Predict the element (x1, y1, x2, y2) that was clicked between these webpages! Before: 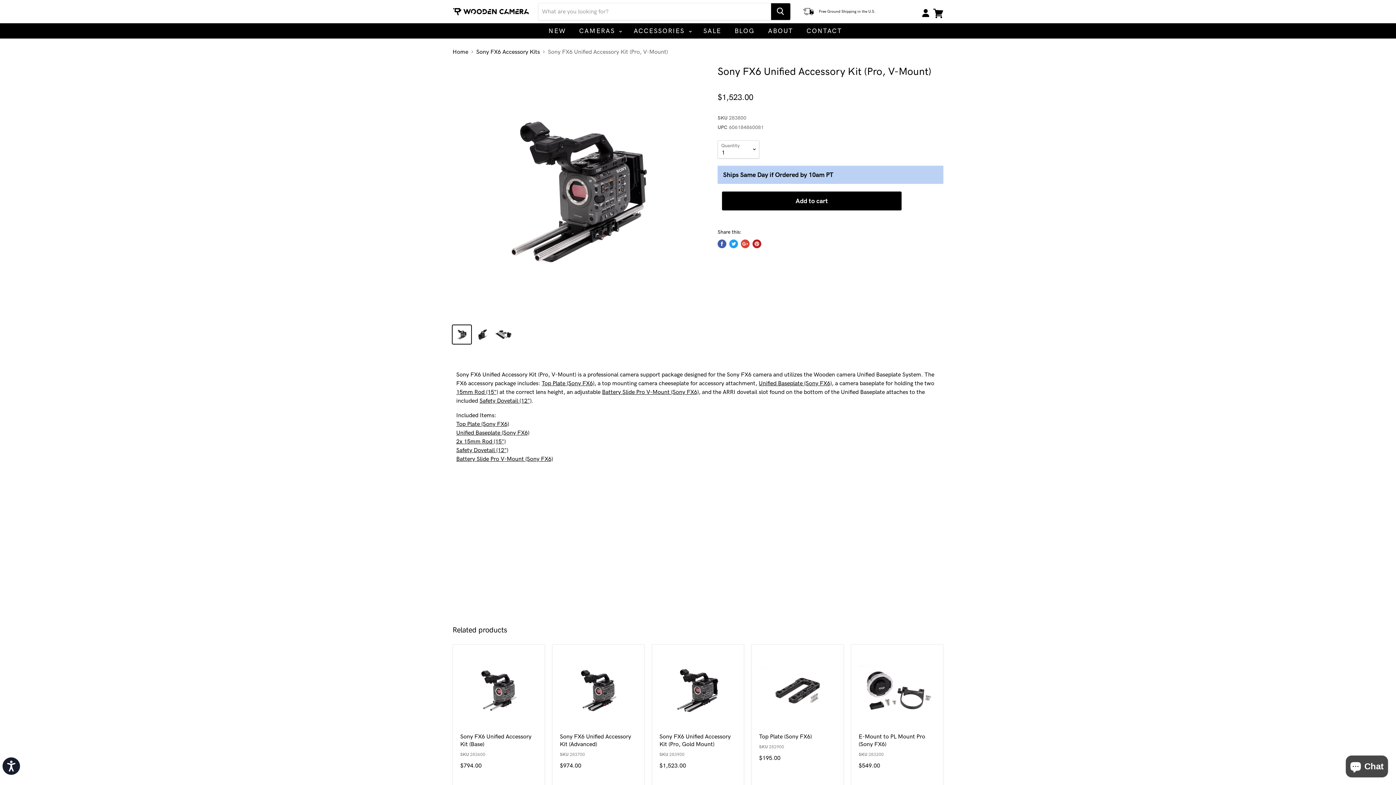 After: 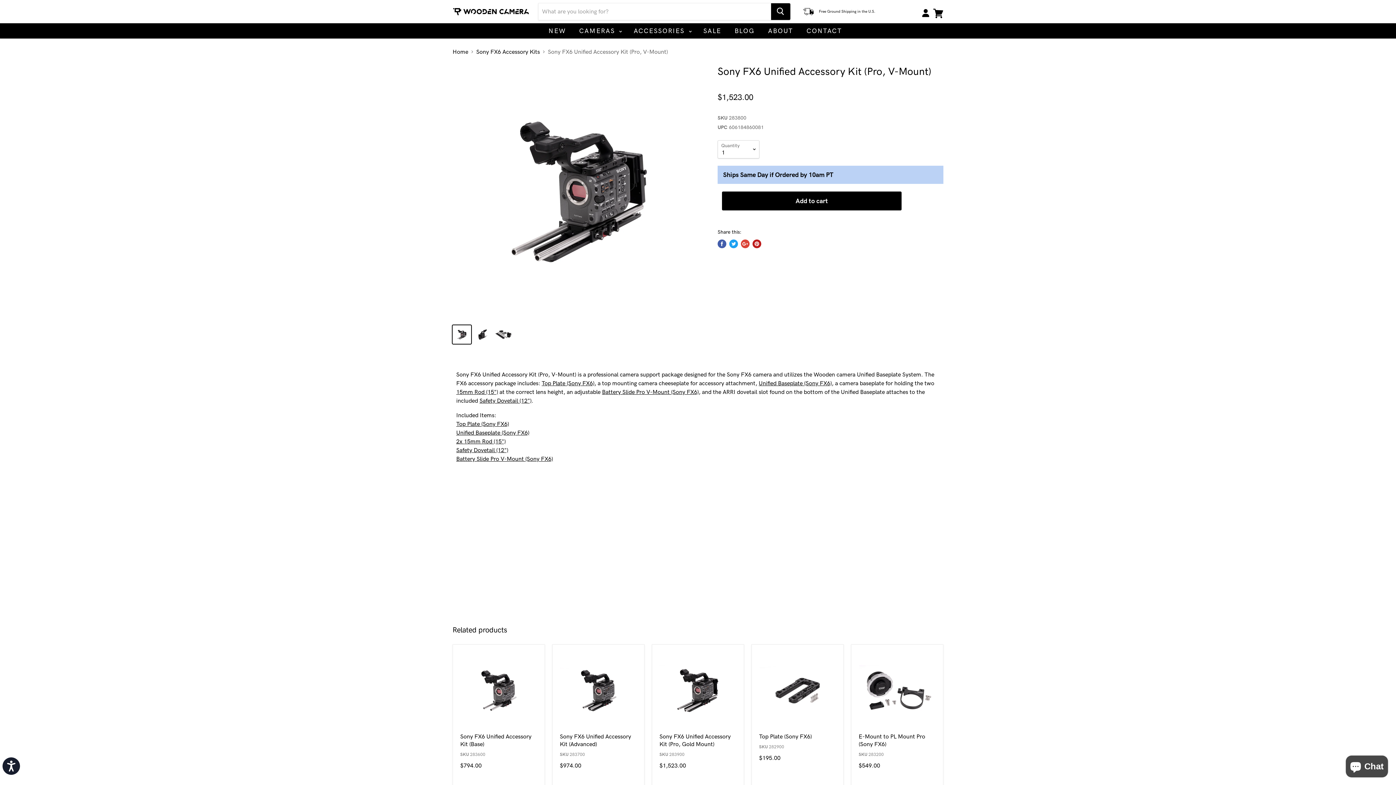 Action: bbox: (541, 379, 594, 386) label: Top Plate (Sony FX6)